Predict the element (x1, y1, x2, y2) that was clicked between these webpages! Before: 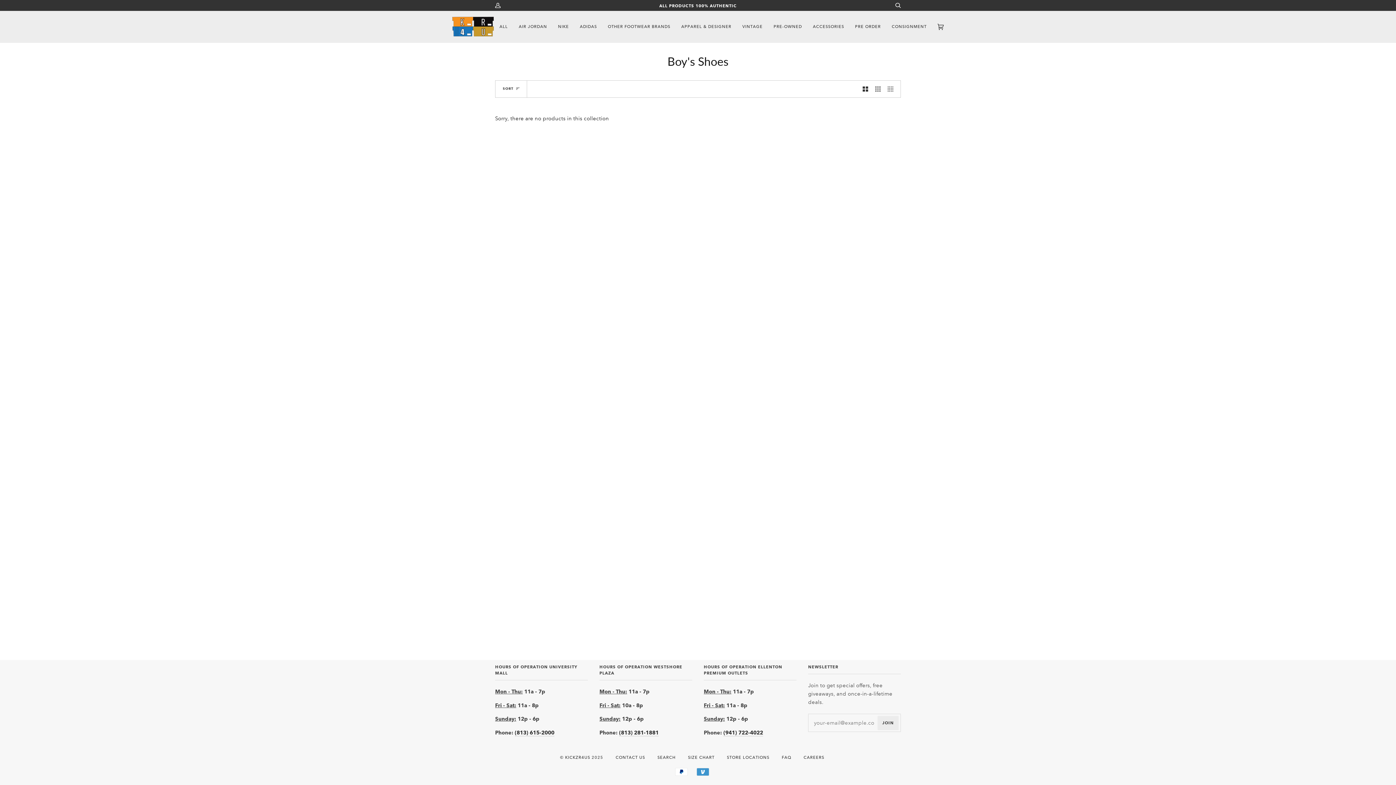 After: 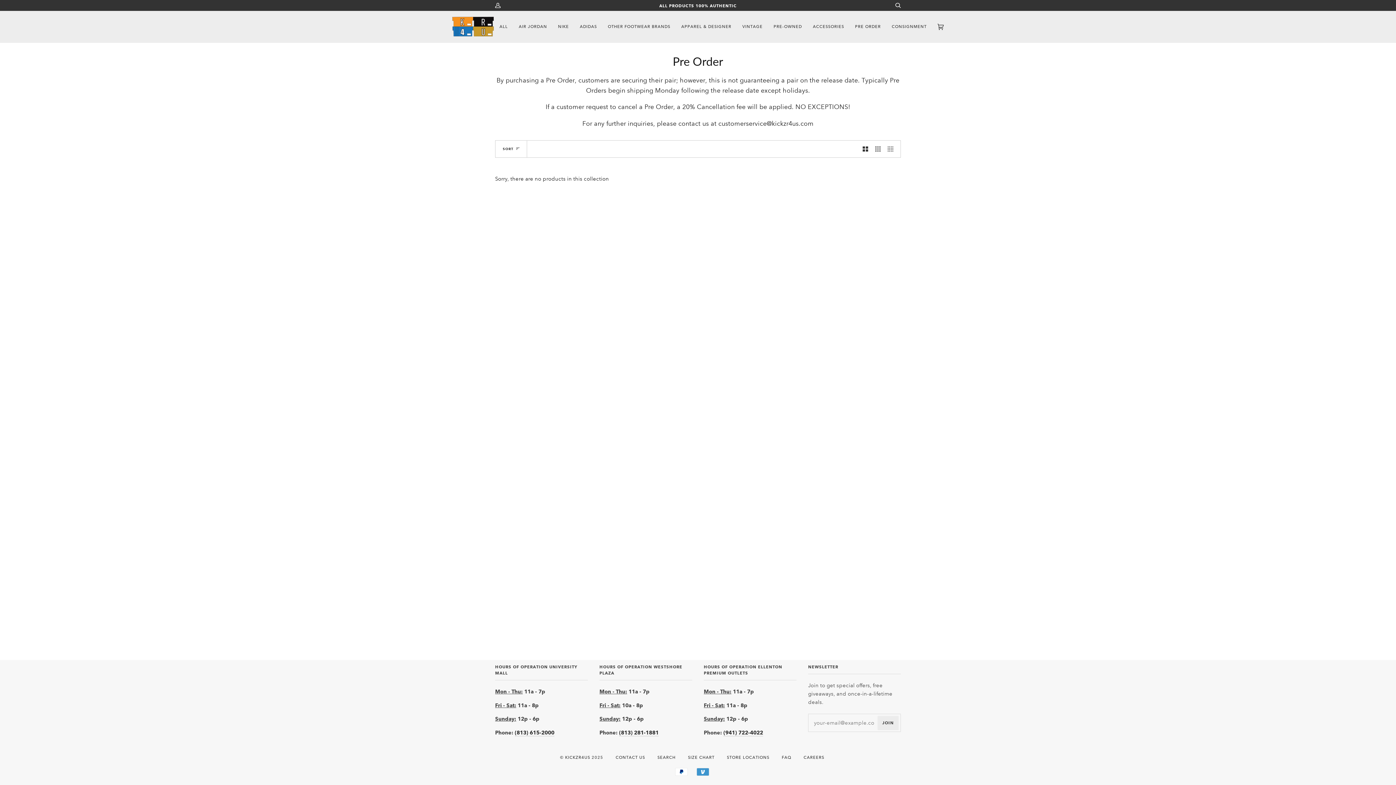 Action: bbox: (849, 10, 886, 42) label: PRE ORDER